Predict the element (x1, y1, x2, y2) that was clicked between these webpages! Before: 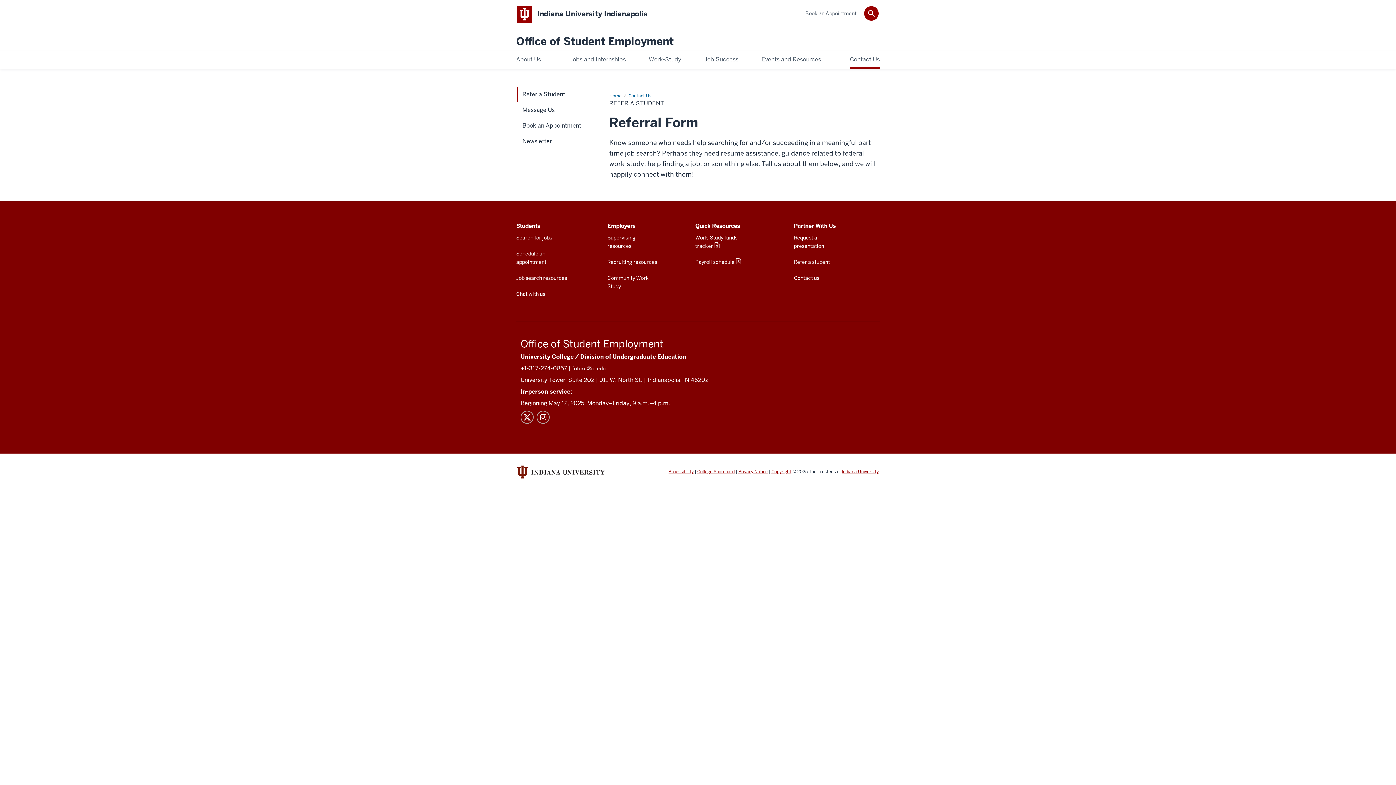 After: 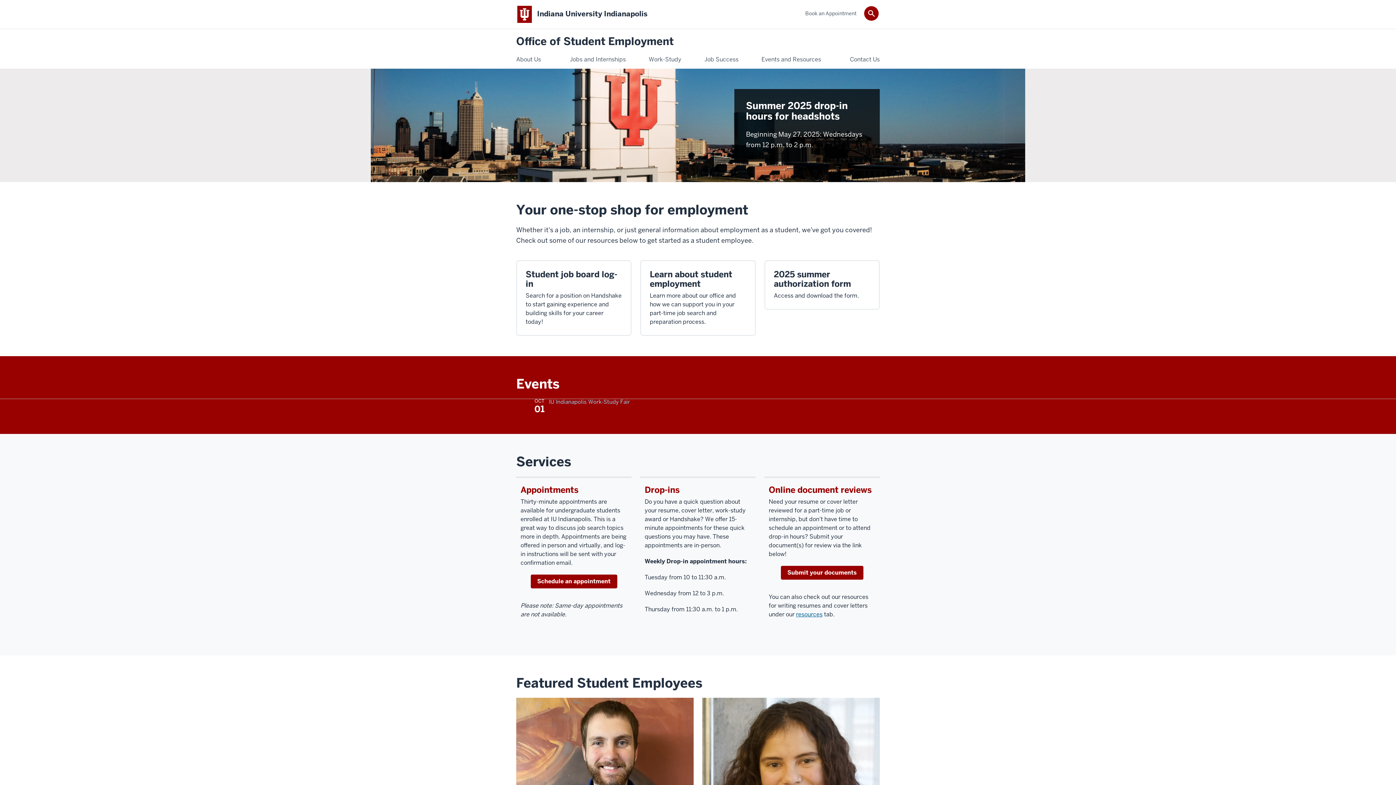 Action: bbox: (609, 93, 621, 98) label: Home